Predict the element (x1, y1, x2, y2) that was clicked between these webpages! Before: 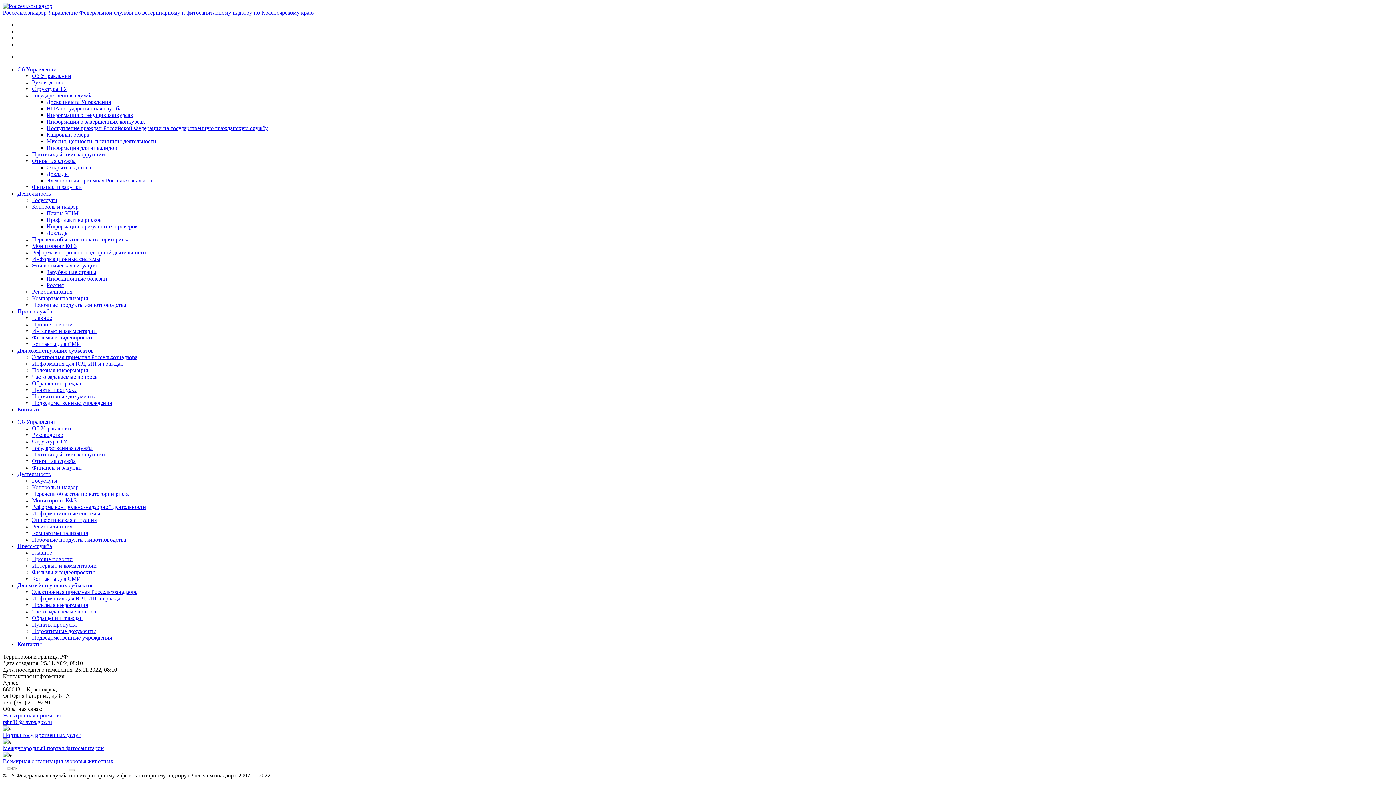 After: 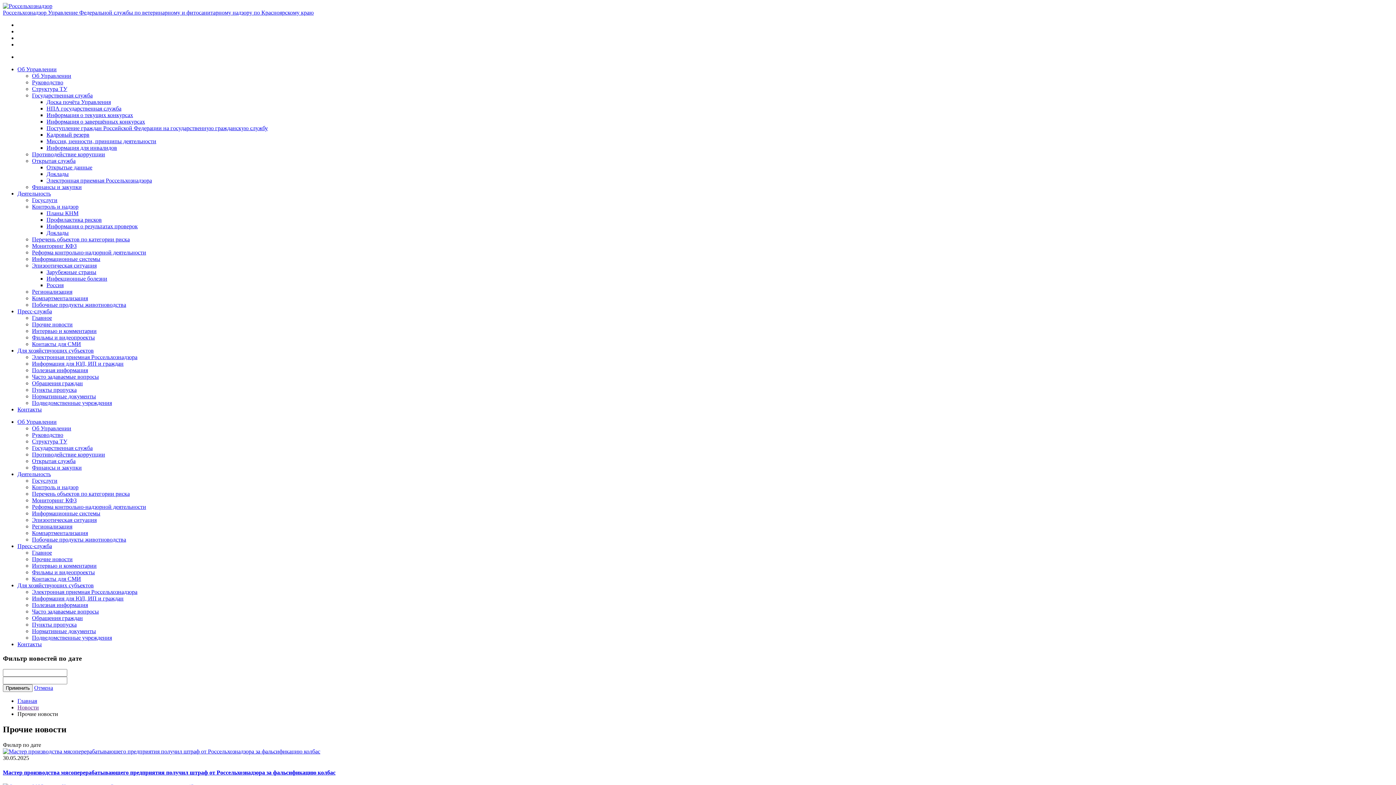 Action: bbox: (32, 321, 72, 327) label: Прочие новости